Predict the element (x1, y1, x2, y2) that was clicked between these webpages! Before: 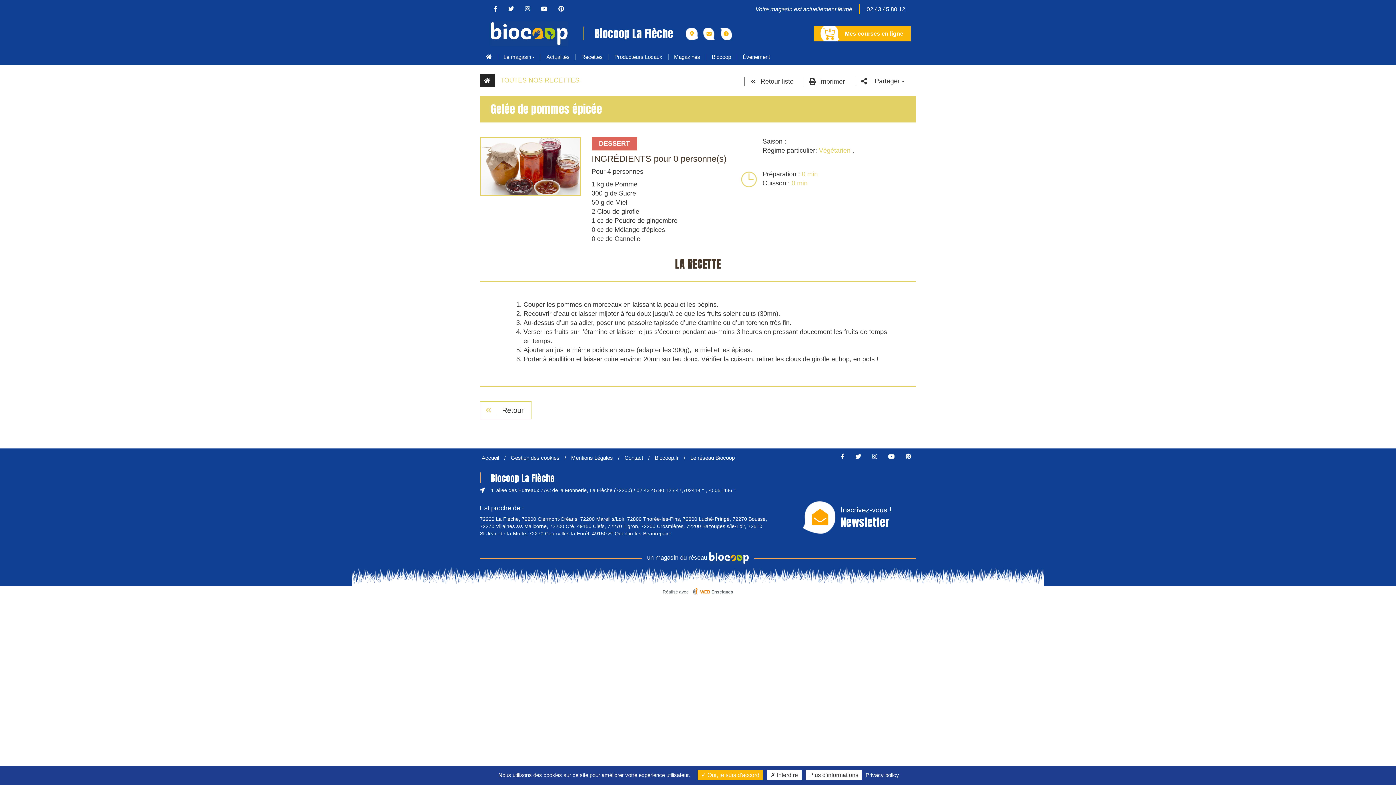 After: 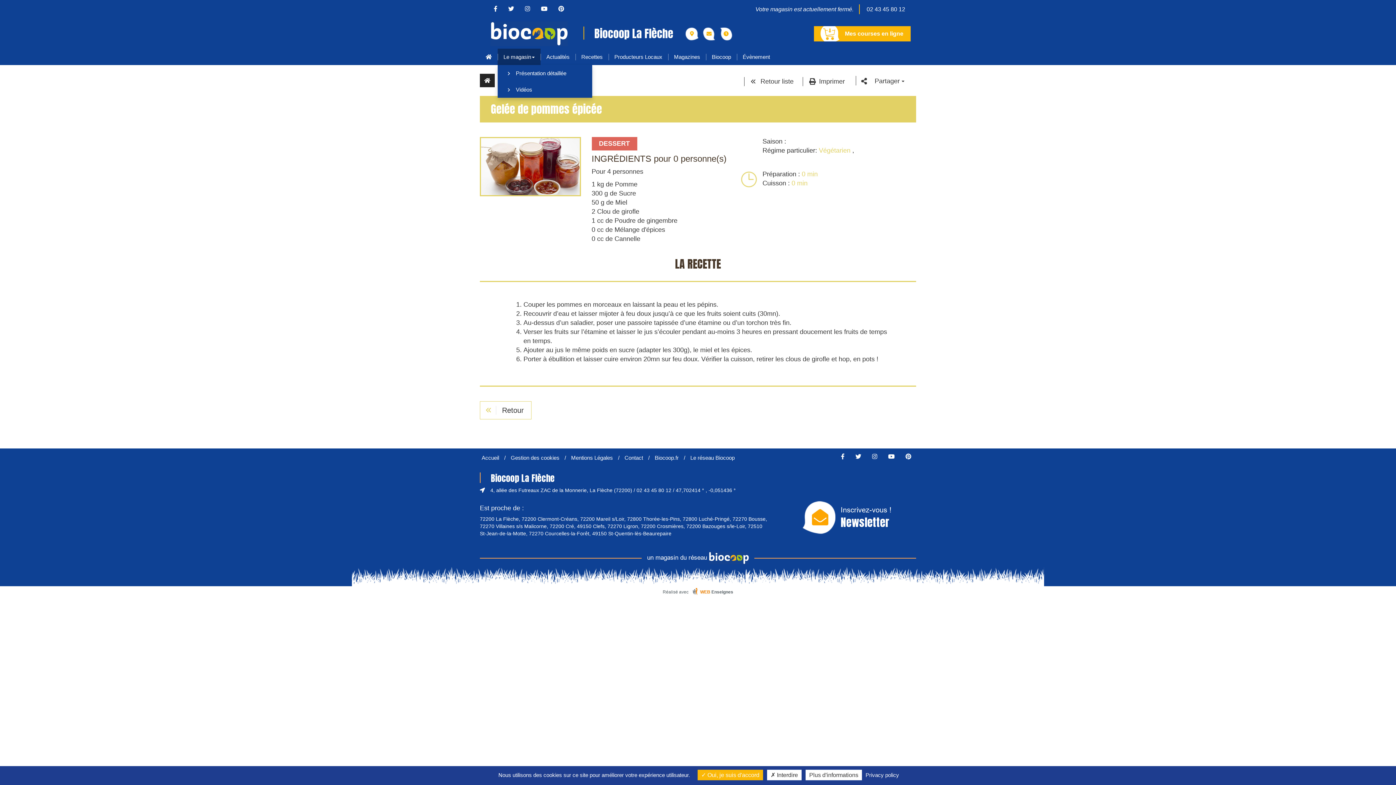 Action: label: Le magasin bbox: (497, 48, 540, 65)